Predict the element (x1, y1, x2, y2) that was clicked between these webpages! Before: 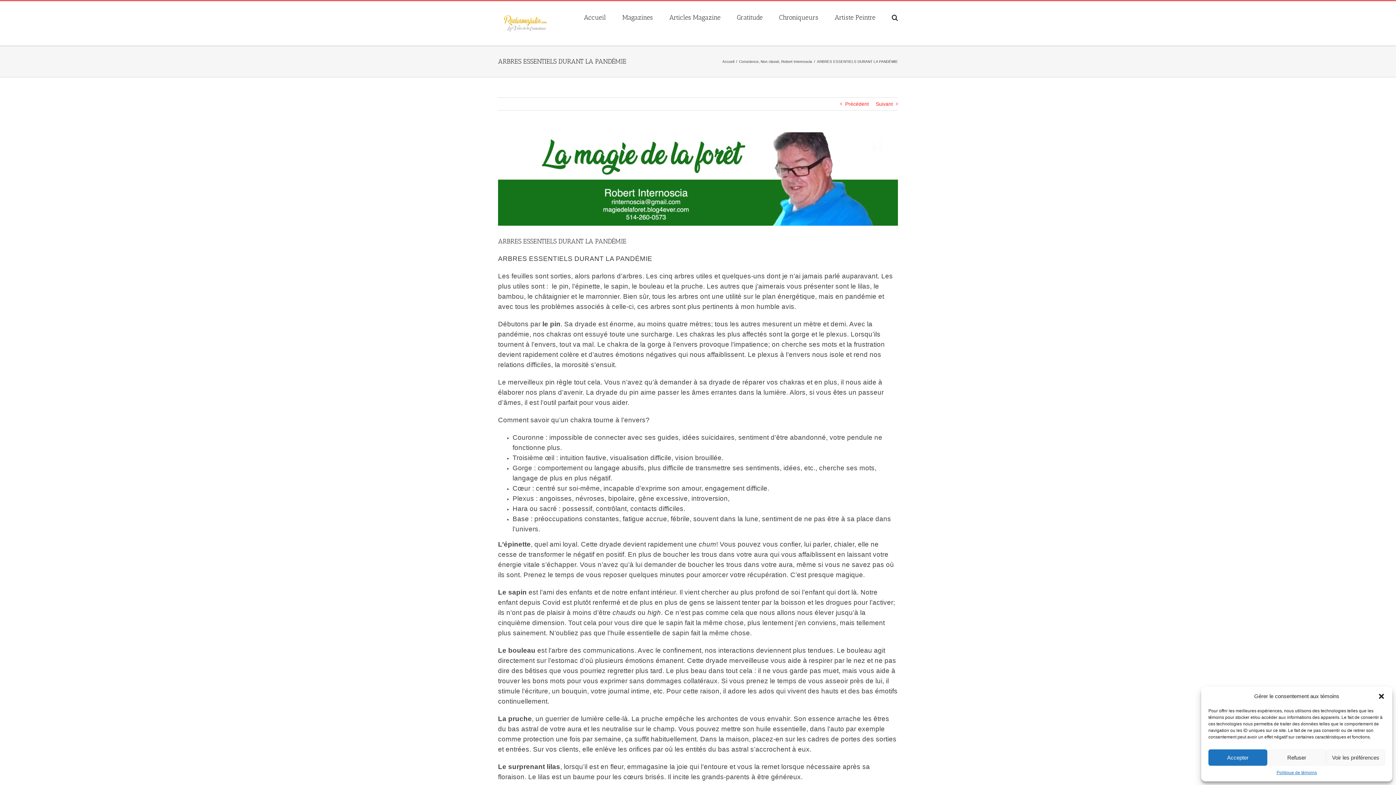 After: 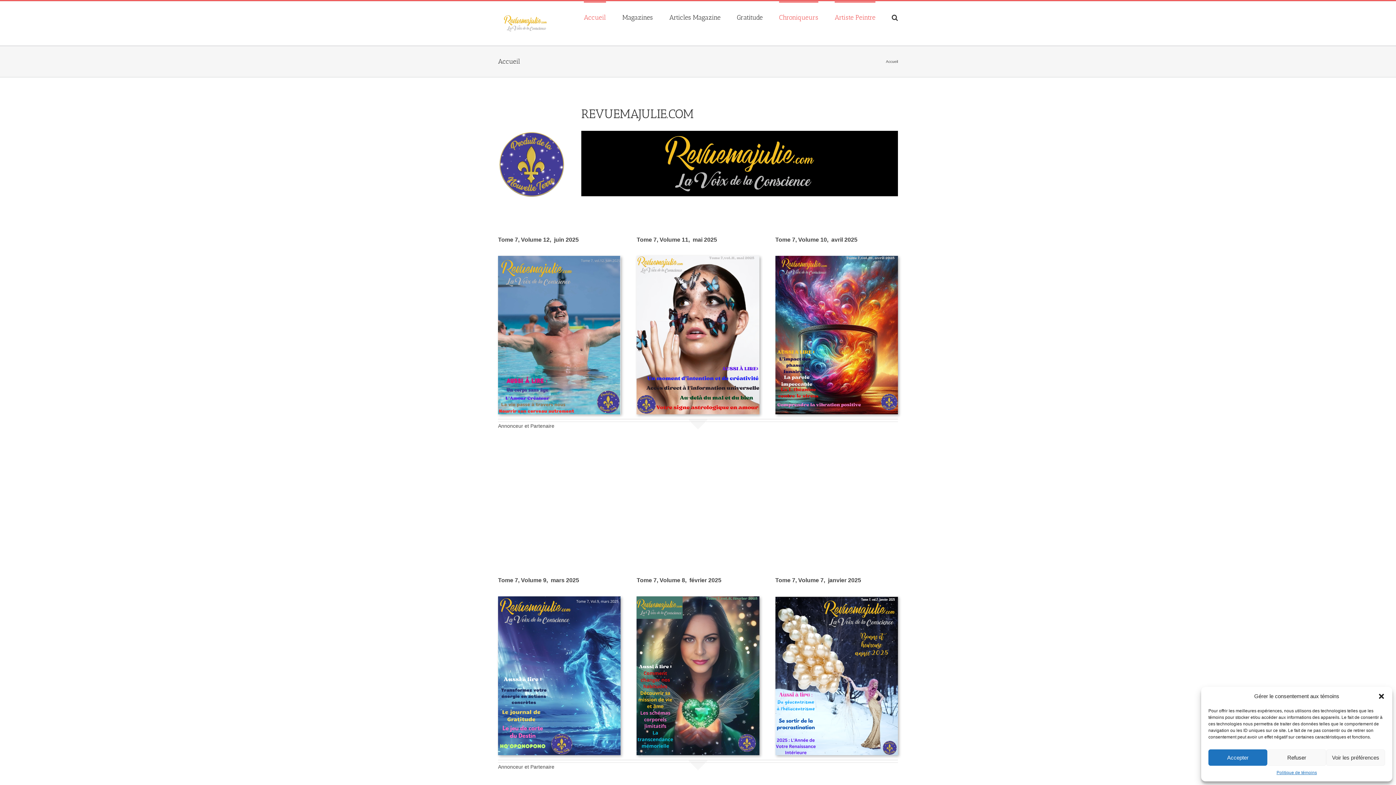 Action: label: Chroniqueurs bbox: (779, 1, 818, 32)